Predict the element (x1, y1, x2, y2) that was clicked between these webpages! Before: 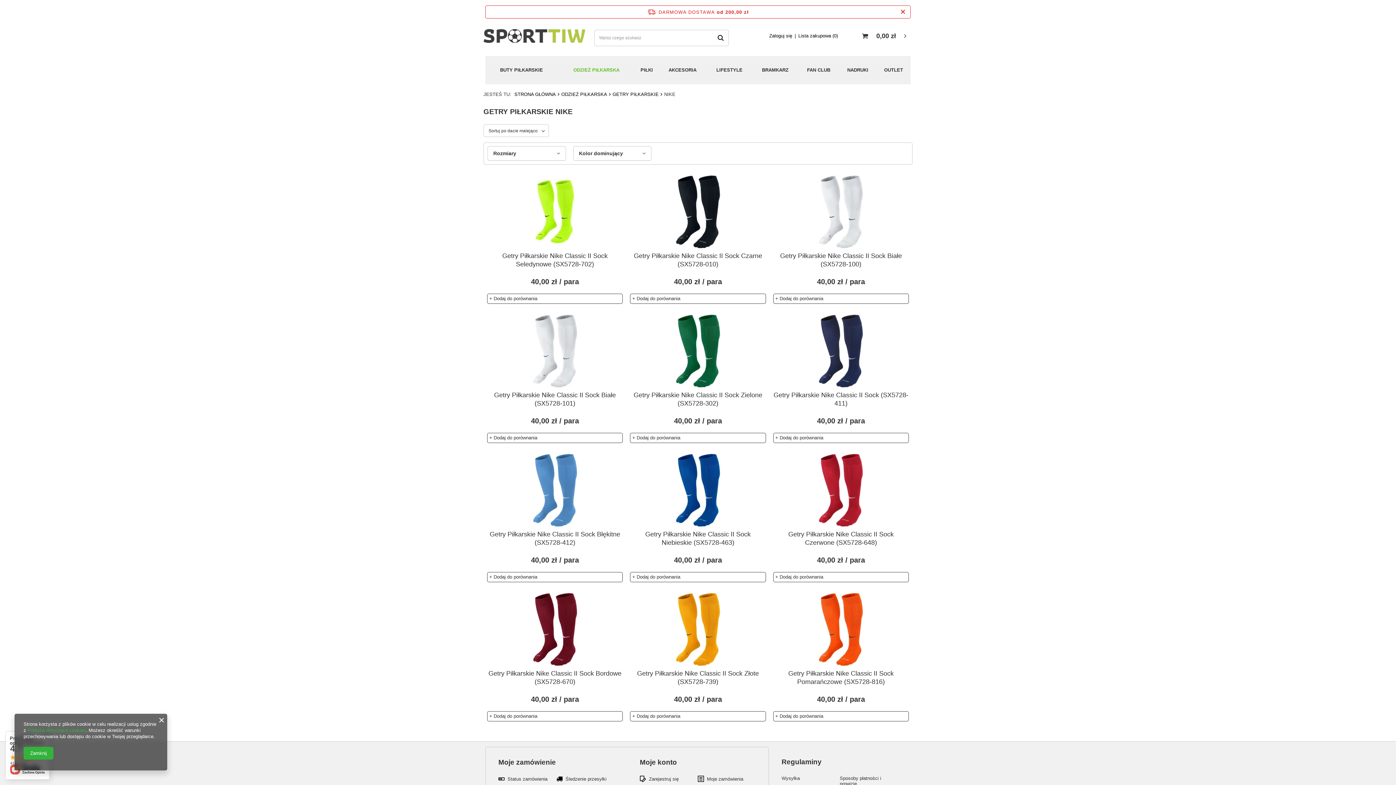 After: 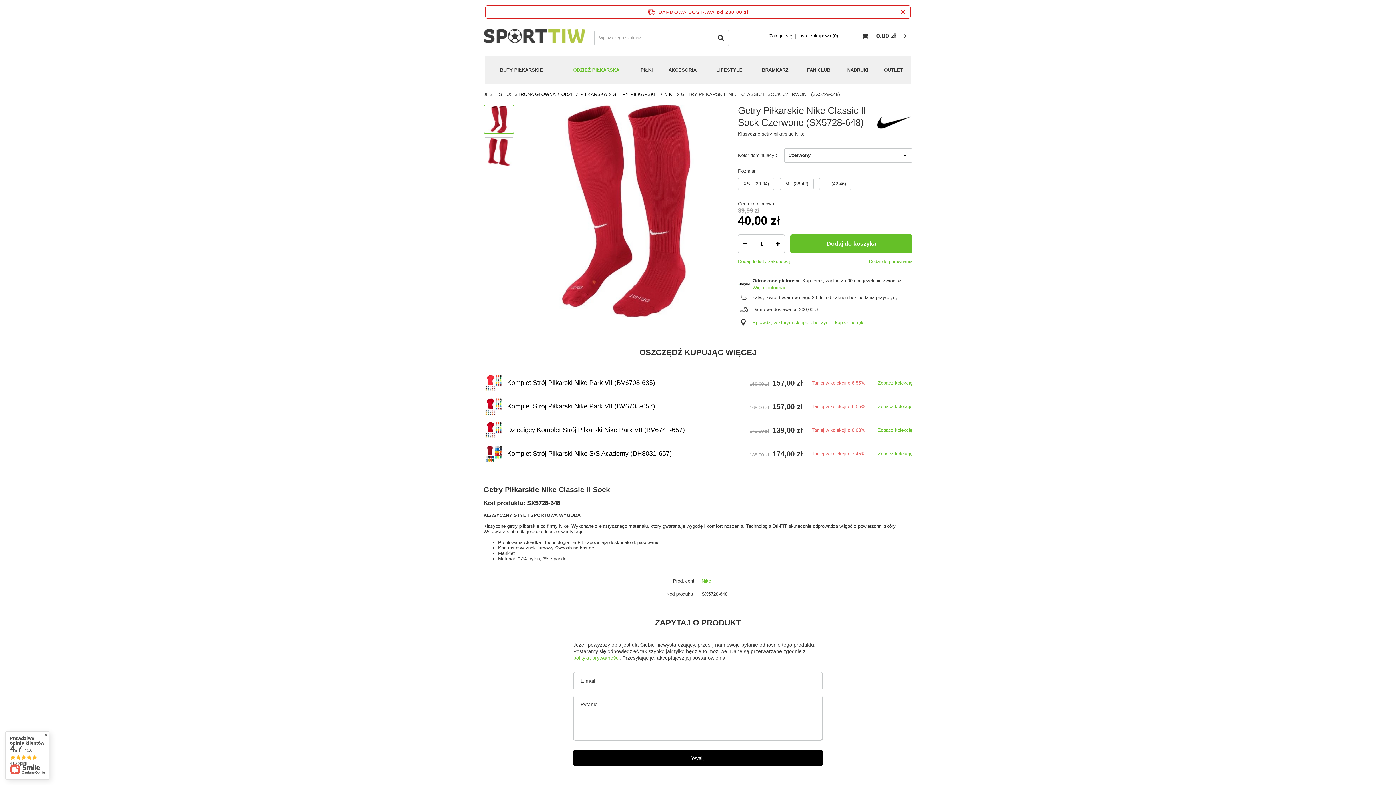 Action: label: Getry Piłkarskie Nike Classic II Sock Czerwone (SX5728-648) bbox: (773, 530, 909, 547)